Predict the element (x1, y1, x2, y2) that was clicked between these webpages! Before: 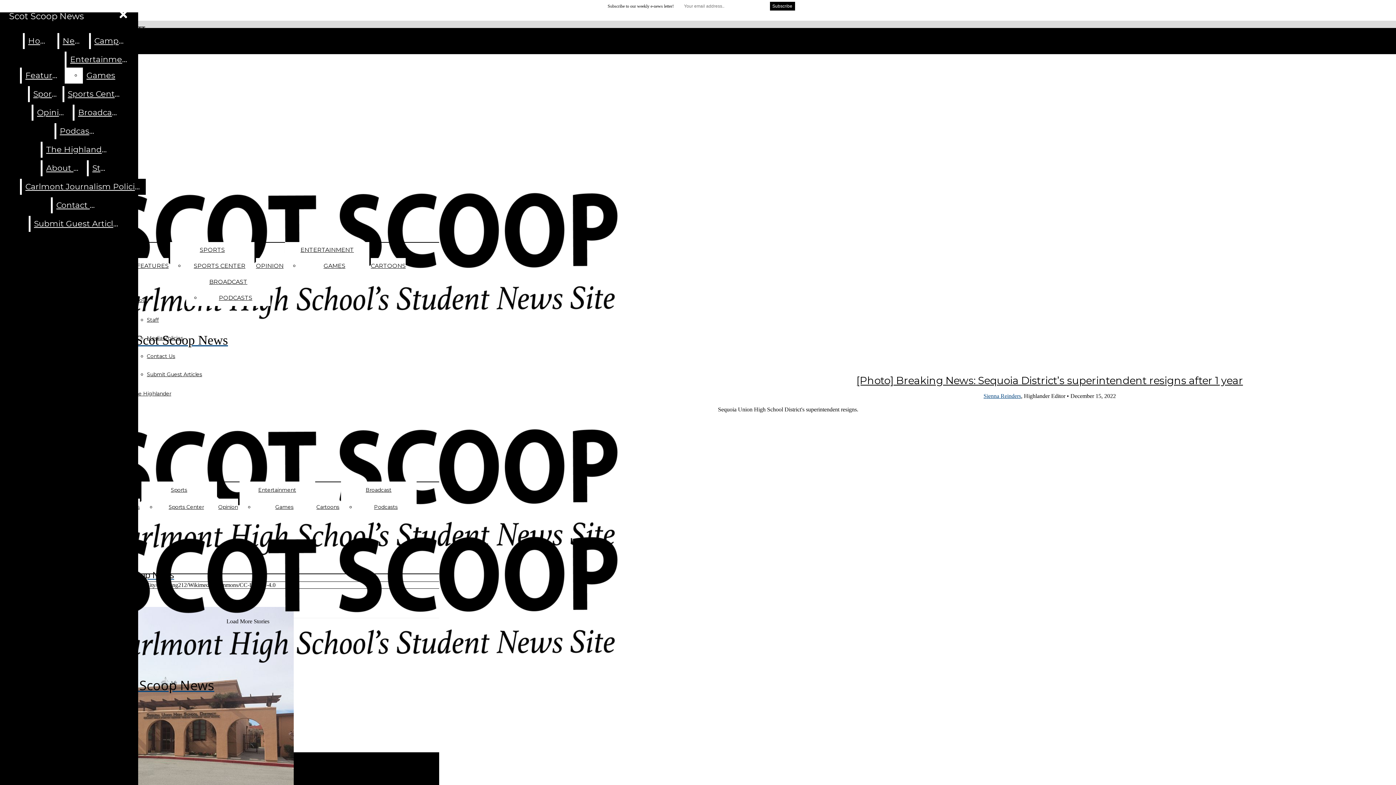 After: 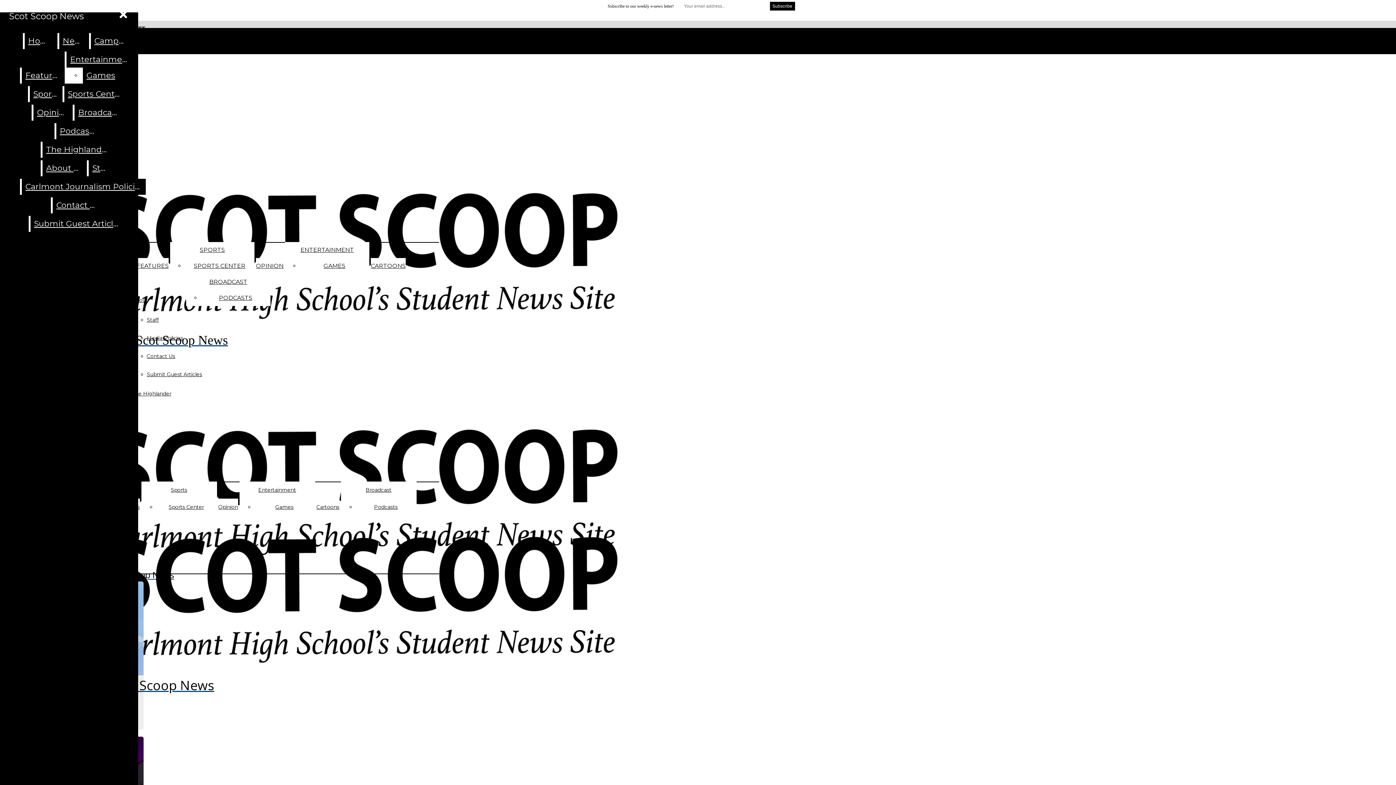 Action: label: Opinion bbox: (33, 104, 71, 120)